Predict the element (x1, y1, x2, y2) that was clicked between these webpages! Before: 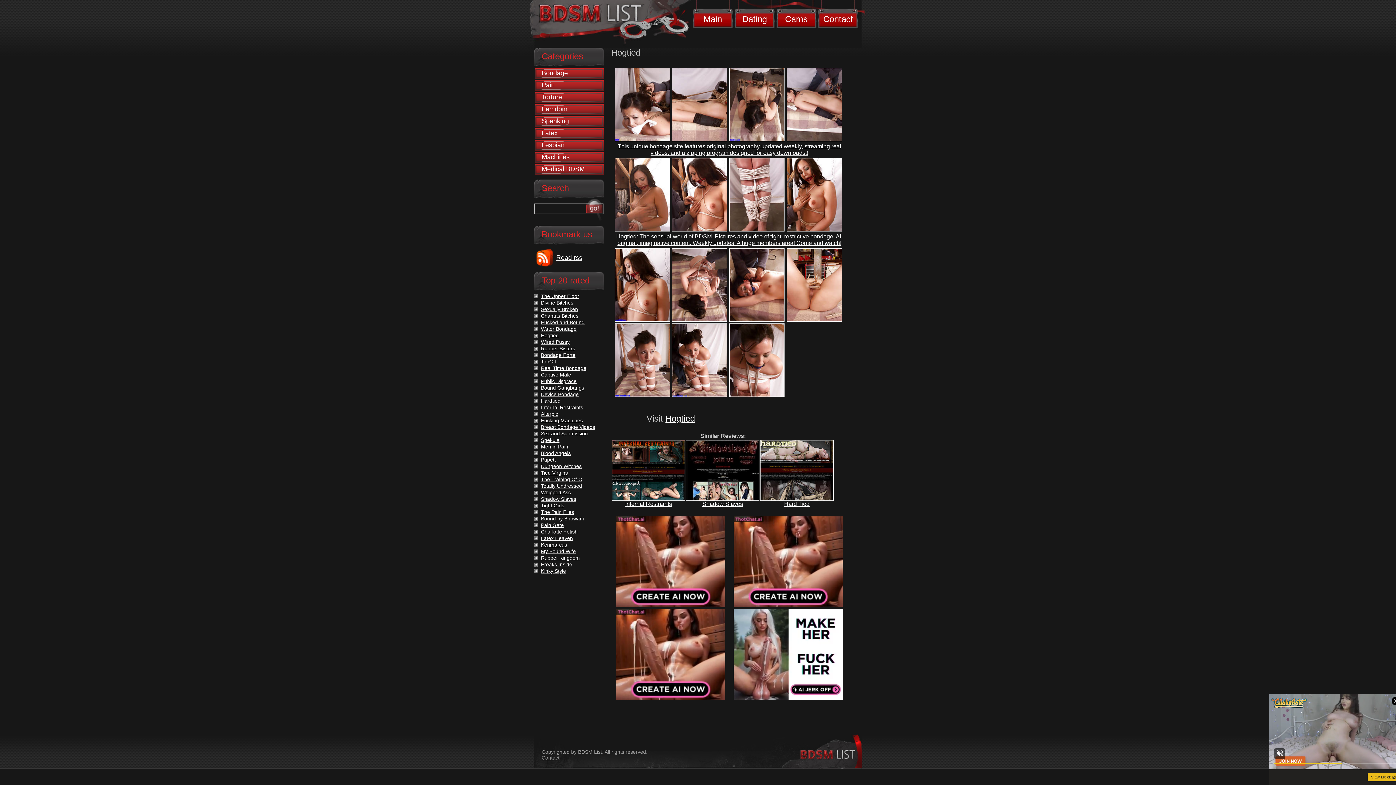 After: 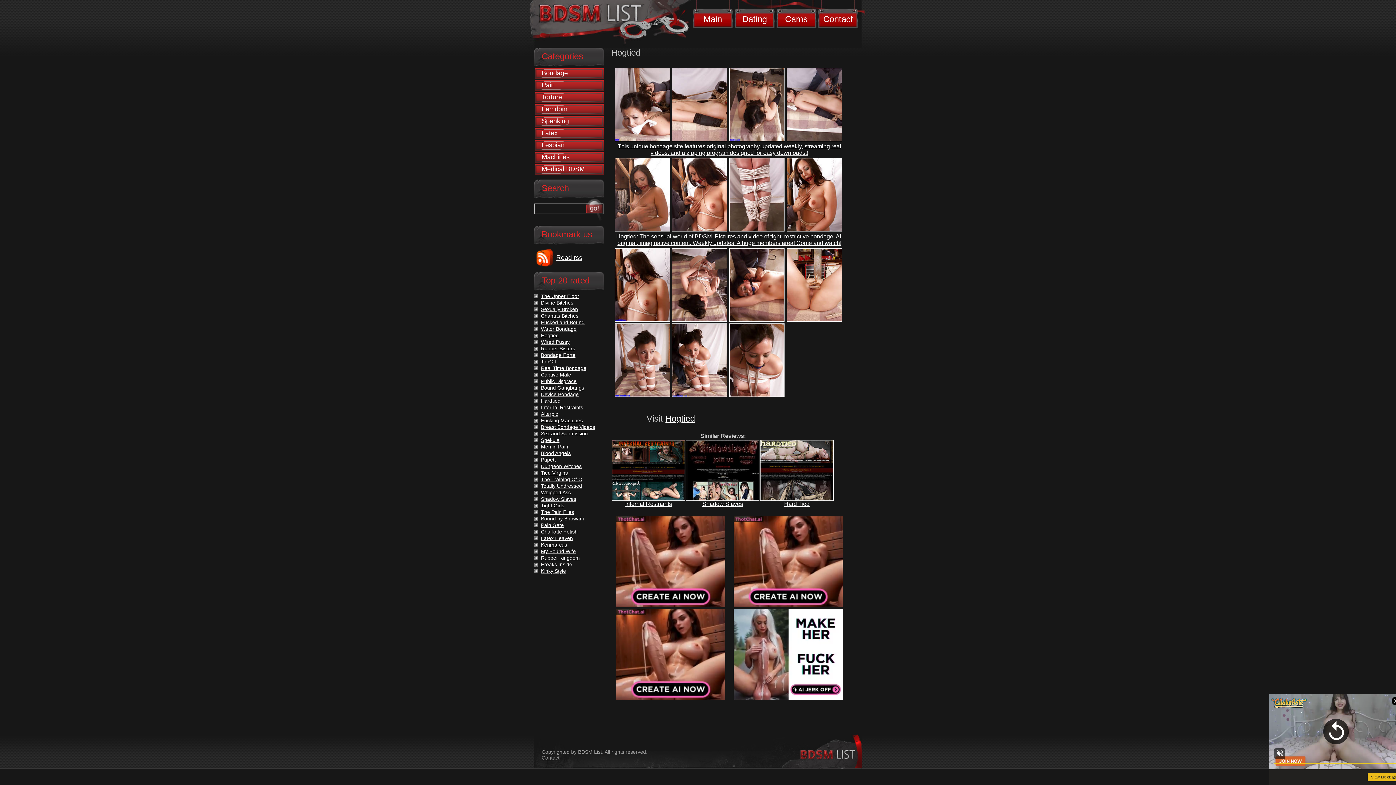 Action: label: Freaks Inside bbox: (541, 561, 572, 567)